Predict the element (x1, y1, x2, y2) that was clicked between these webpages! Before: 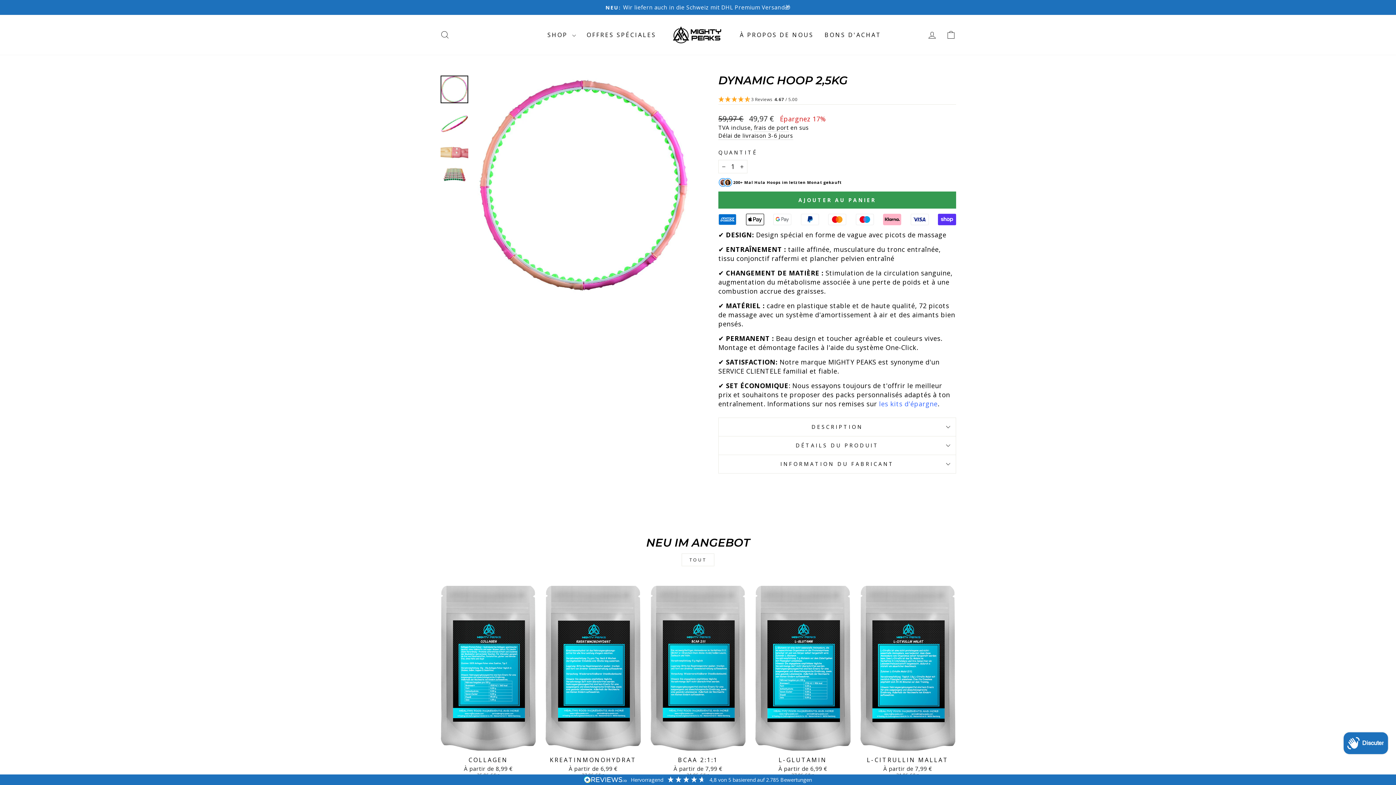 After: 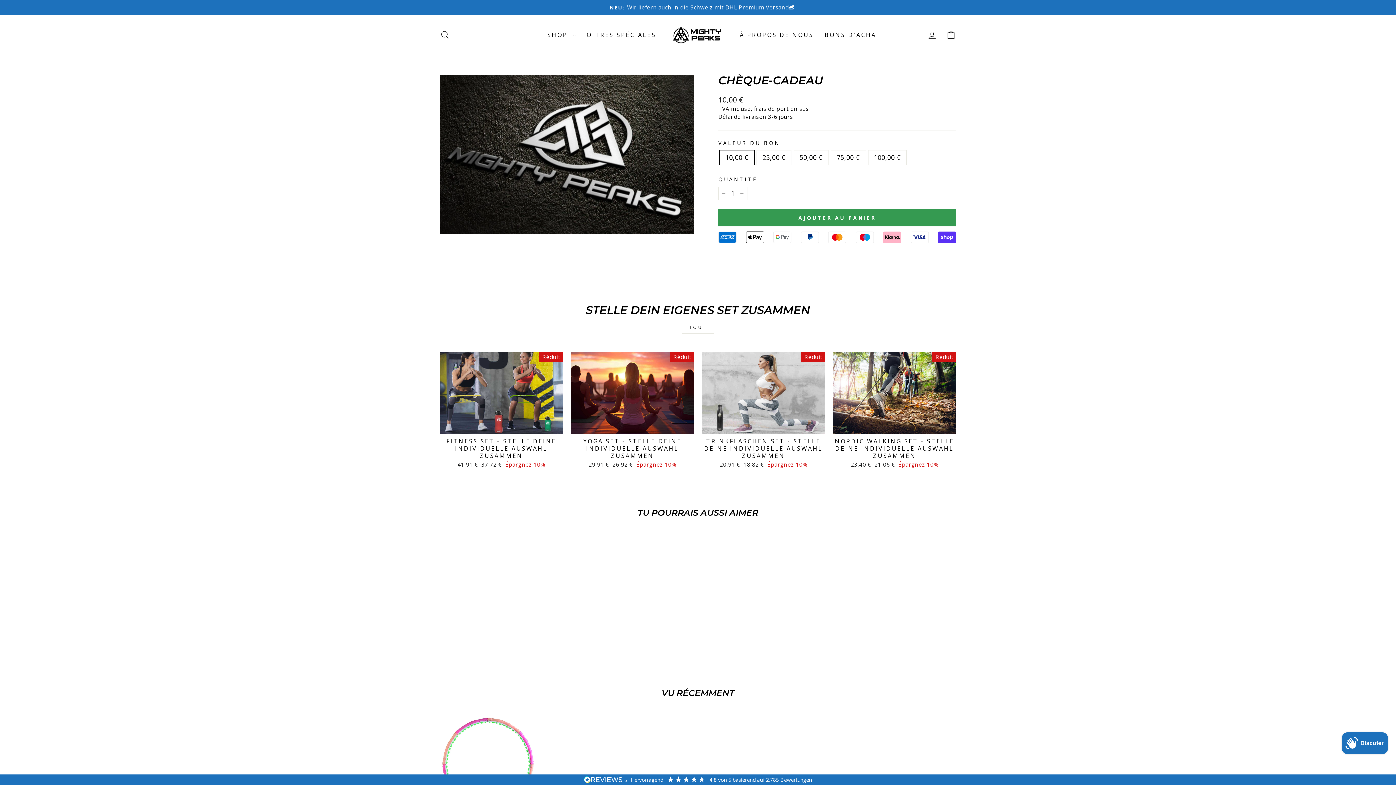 Action: label: BONS D'ACHAT bbox: (819, 28, 887, 41)